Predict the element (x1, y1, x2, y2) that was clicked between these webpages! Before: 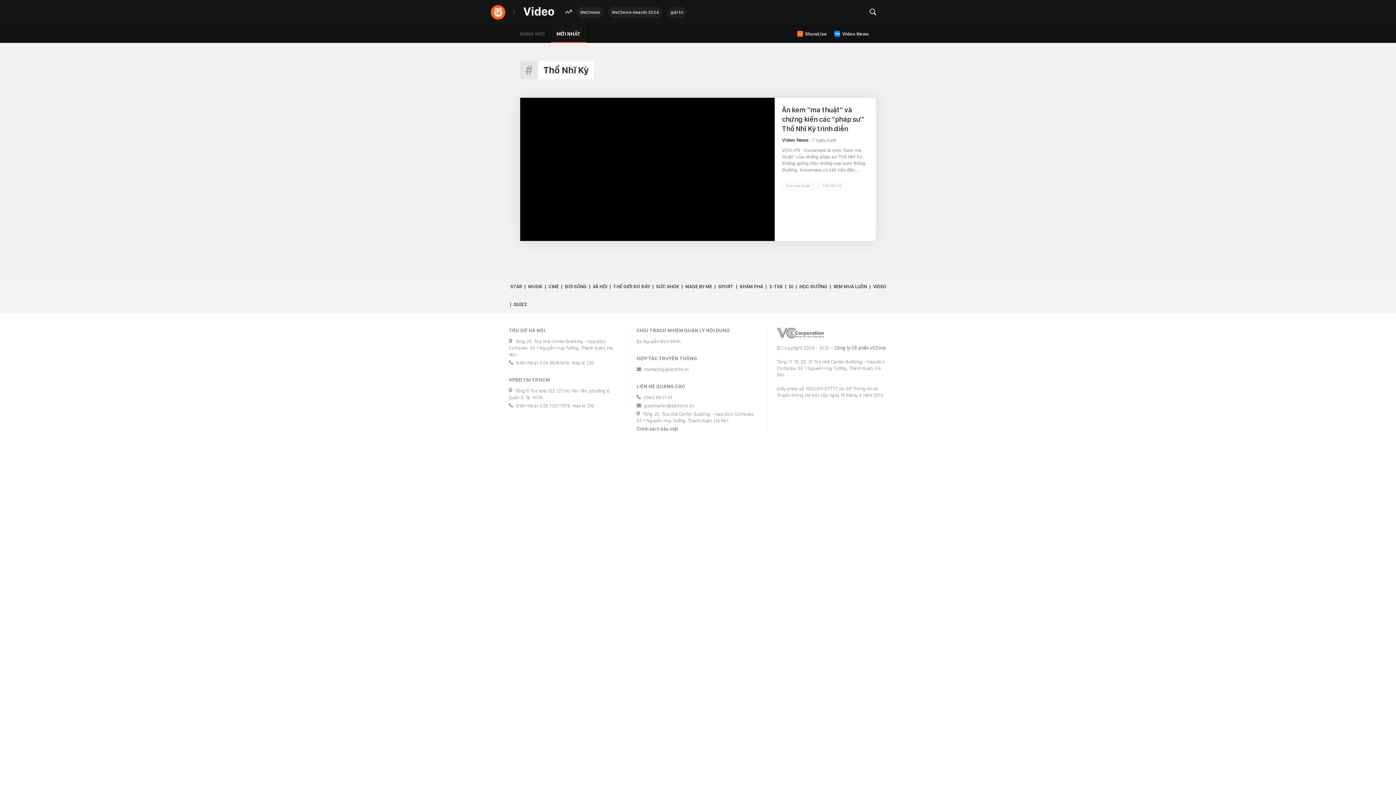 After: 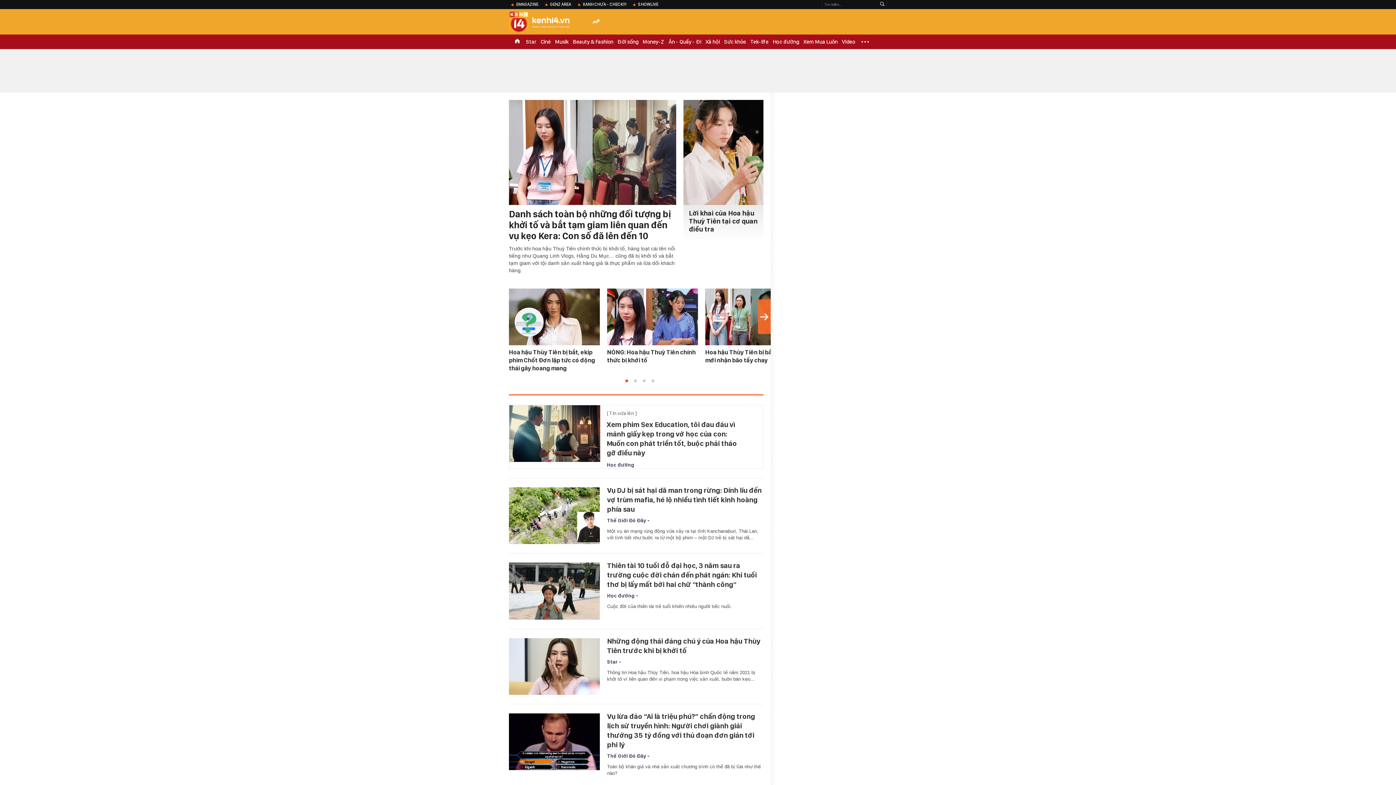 Action: bbox: (685, 277, 712, 295) label: MADE BY ME